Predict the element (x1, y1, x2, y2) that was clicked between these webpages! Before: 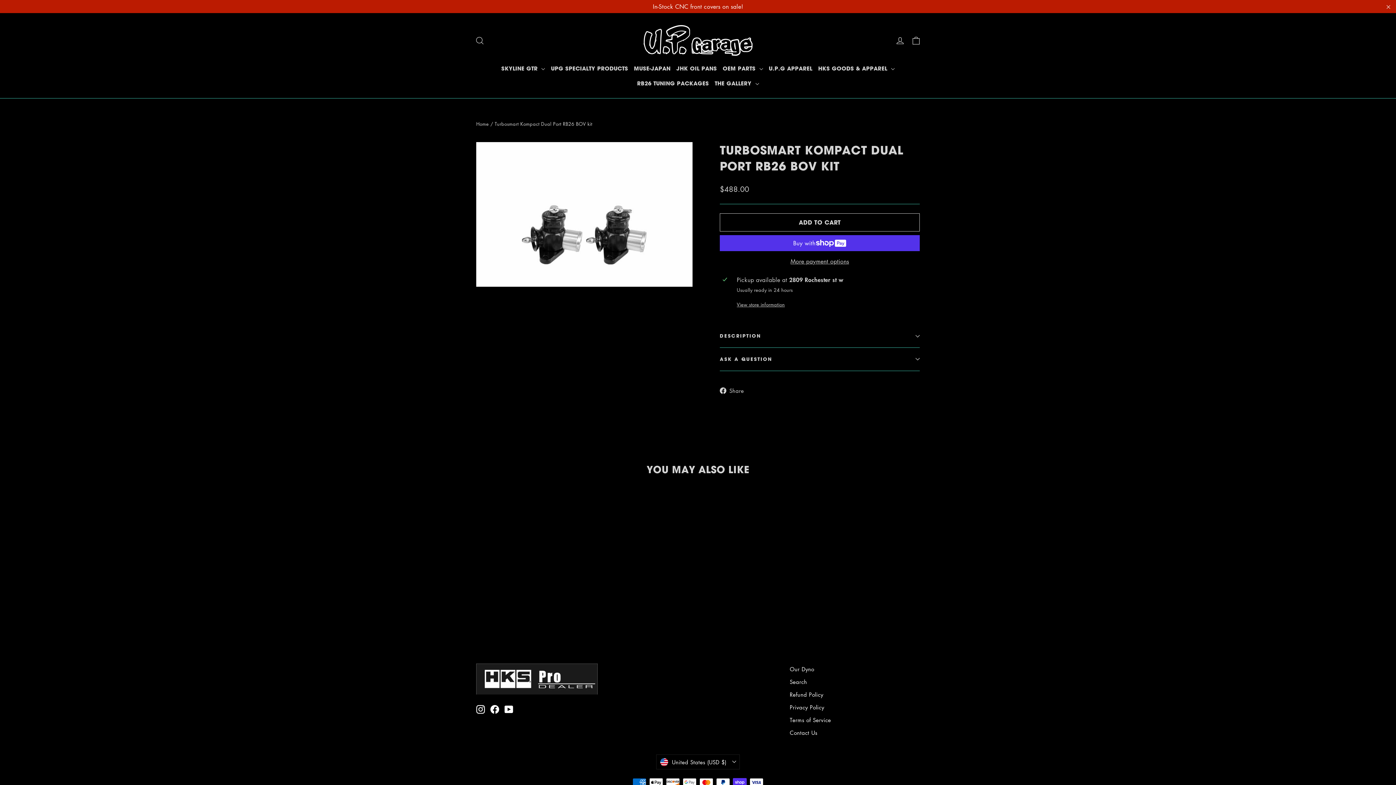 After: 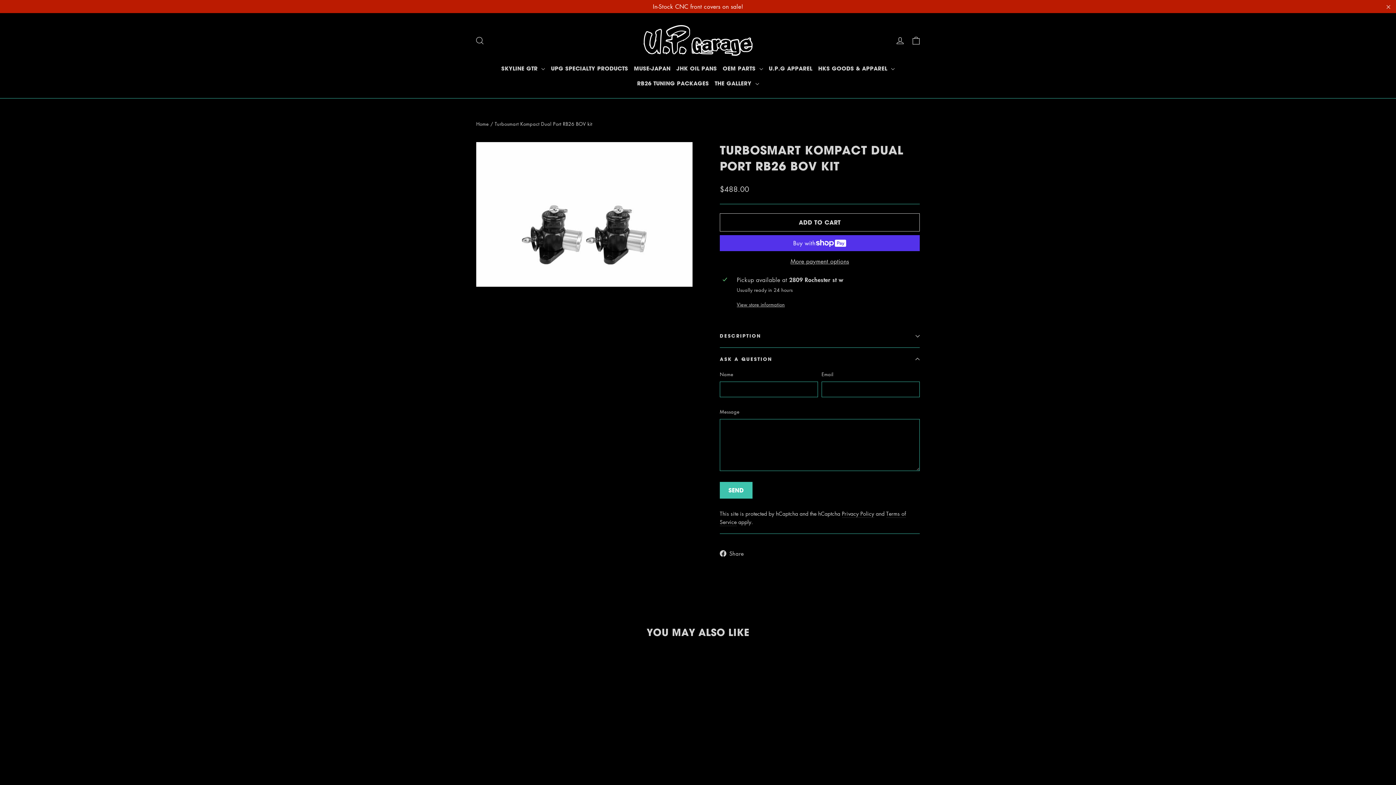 Action: bbox: (720, 348, 920, 370) label: ASK A QUESTION